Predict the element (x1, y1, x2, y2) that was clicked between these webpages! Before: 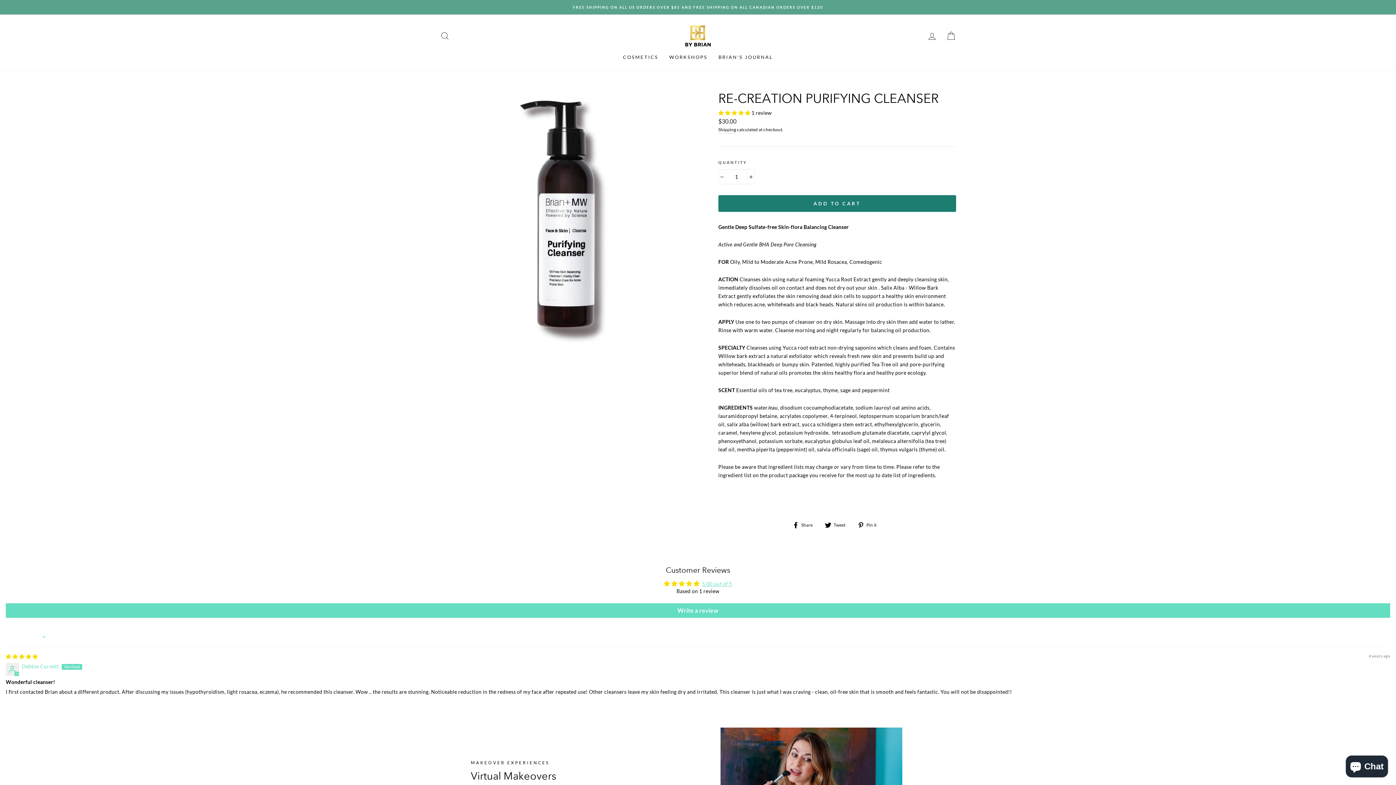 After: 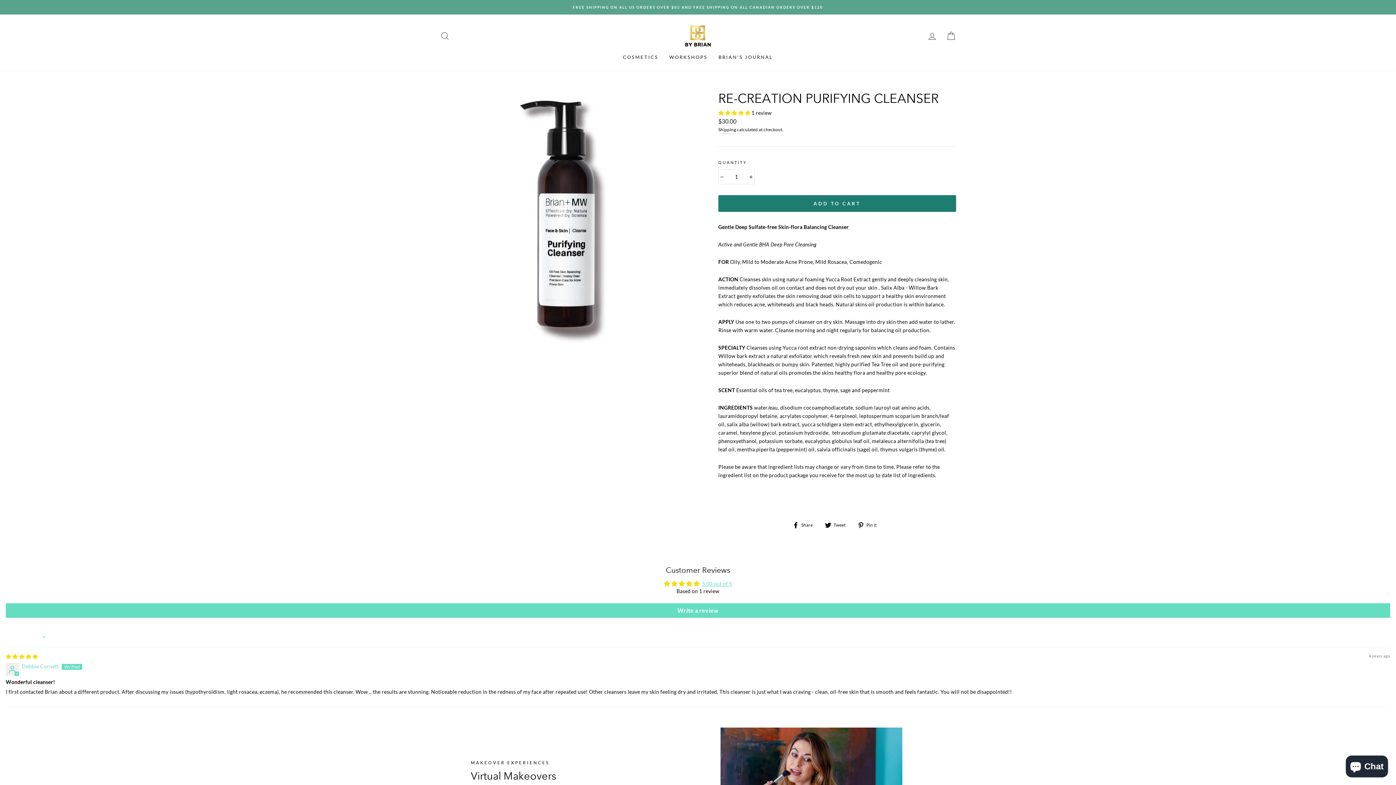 Action: bbox: (792, 520, 818, 529) label:  Share
Share on Facebook